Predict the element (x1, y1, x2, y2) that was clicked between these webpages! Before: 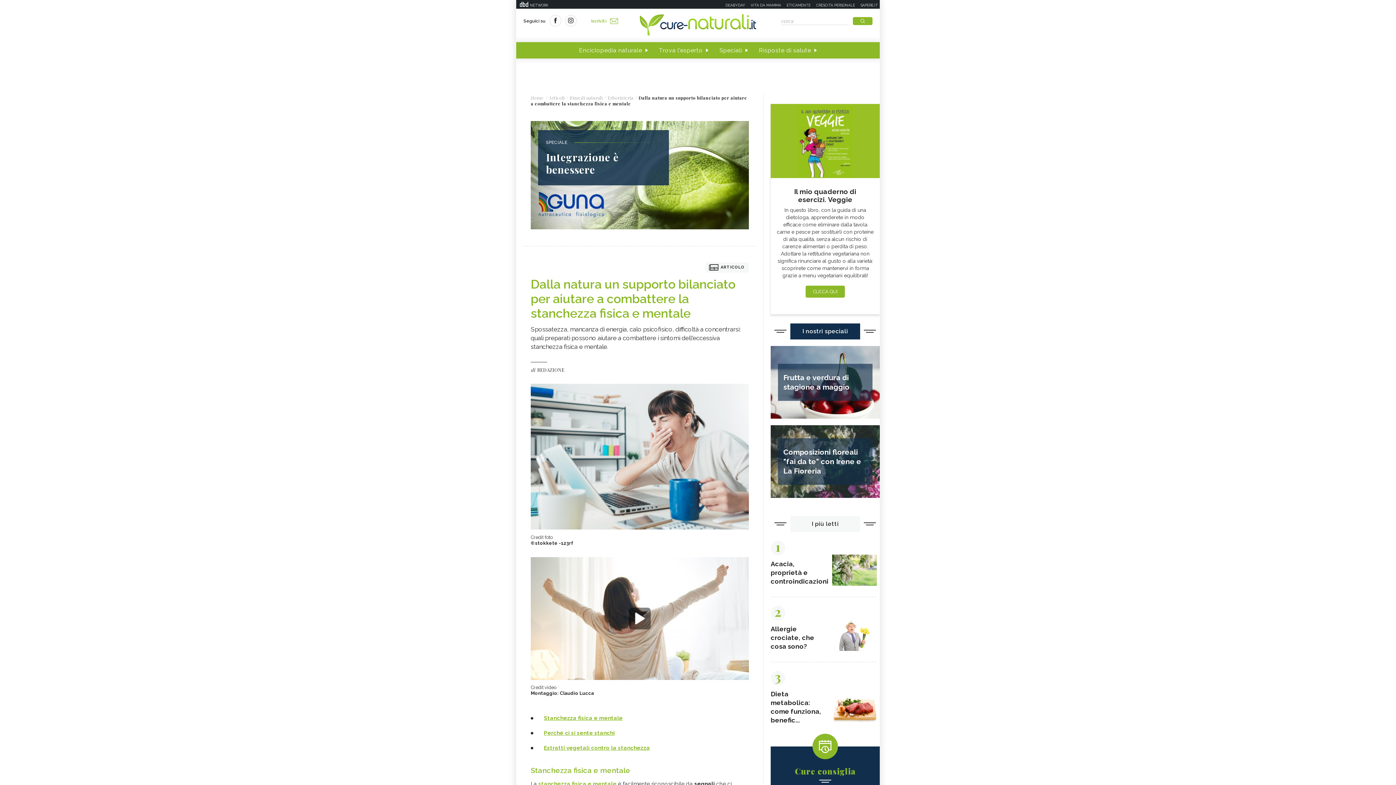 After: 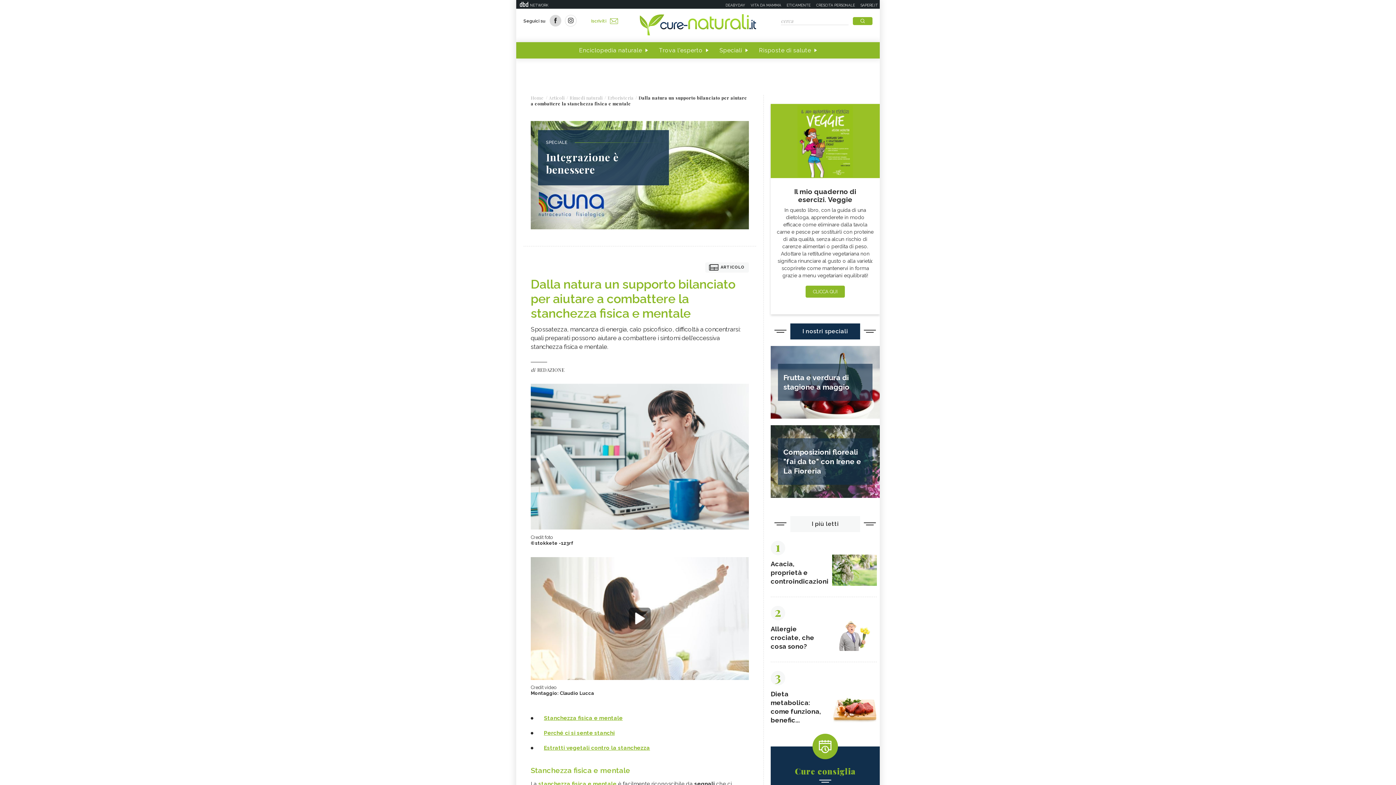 Action: bbox: (549, 14, 561, 26)